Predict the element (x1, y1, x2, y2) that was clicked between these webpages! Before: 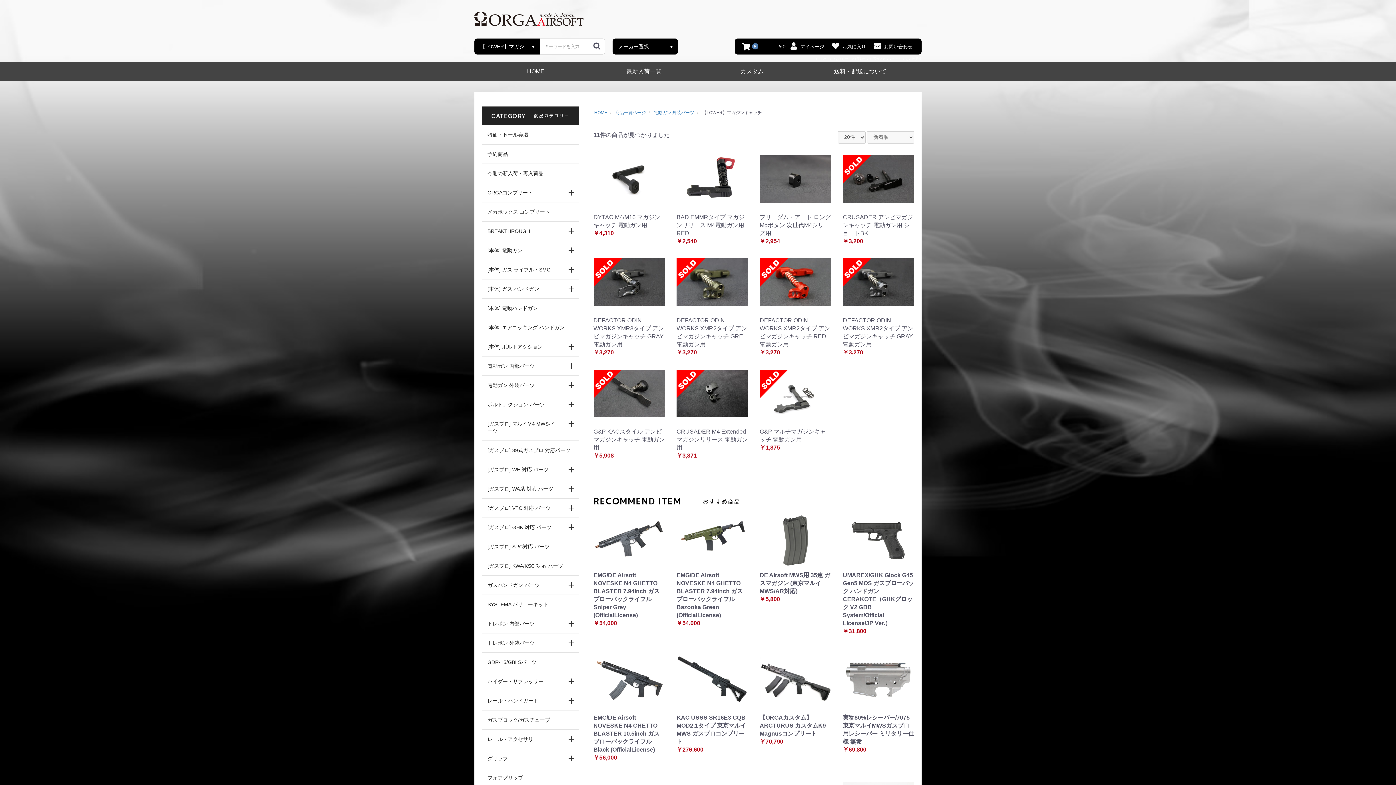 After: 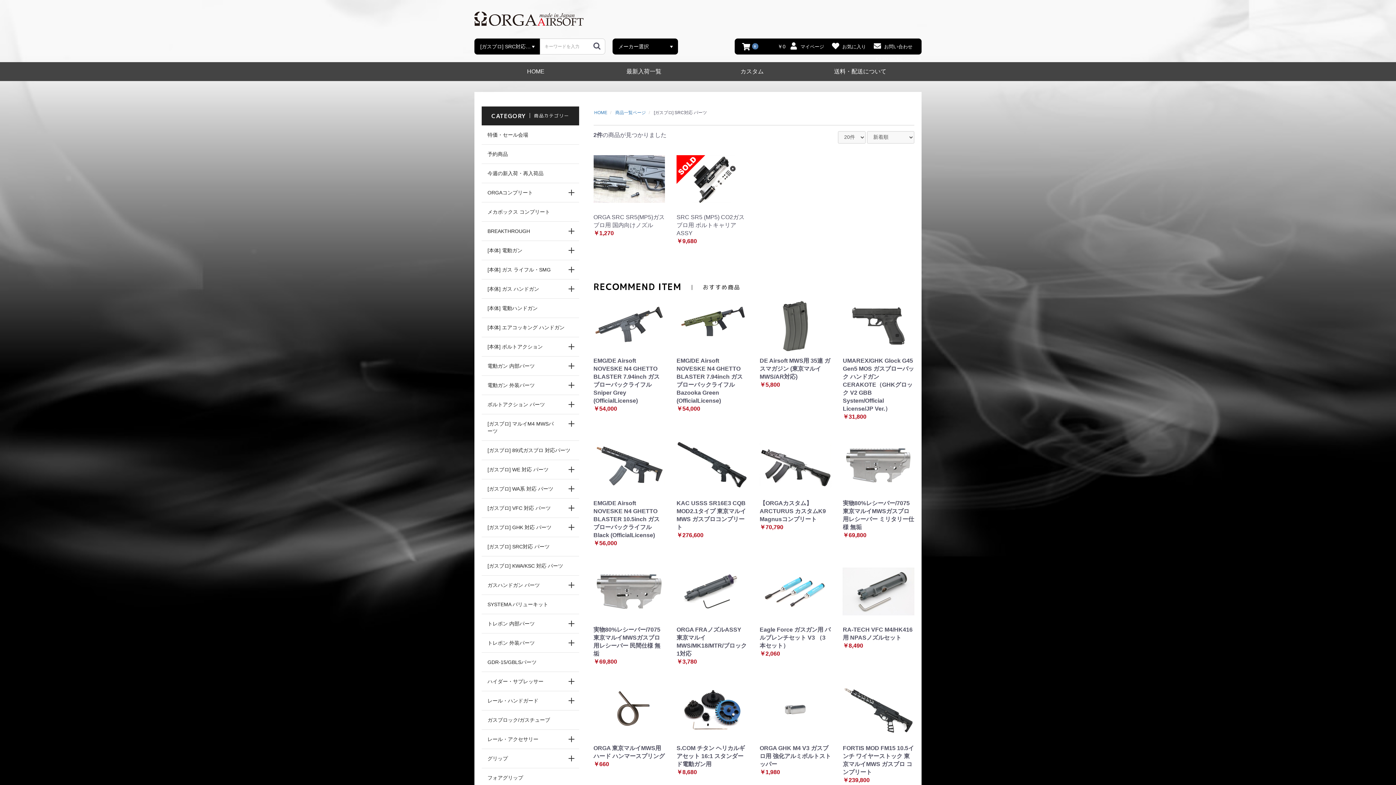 Action: label: [ガスブロ] SRC対応 パーツ bbox: (481, 537, 579, 556)